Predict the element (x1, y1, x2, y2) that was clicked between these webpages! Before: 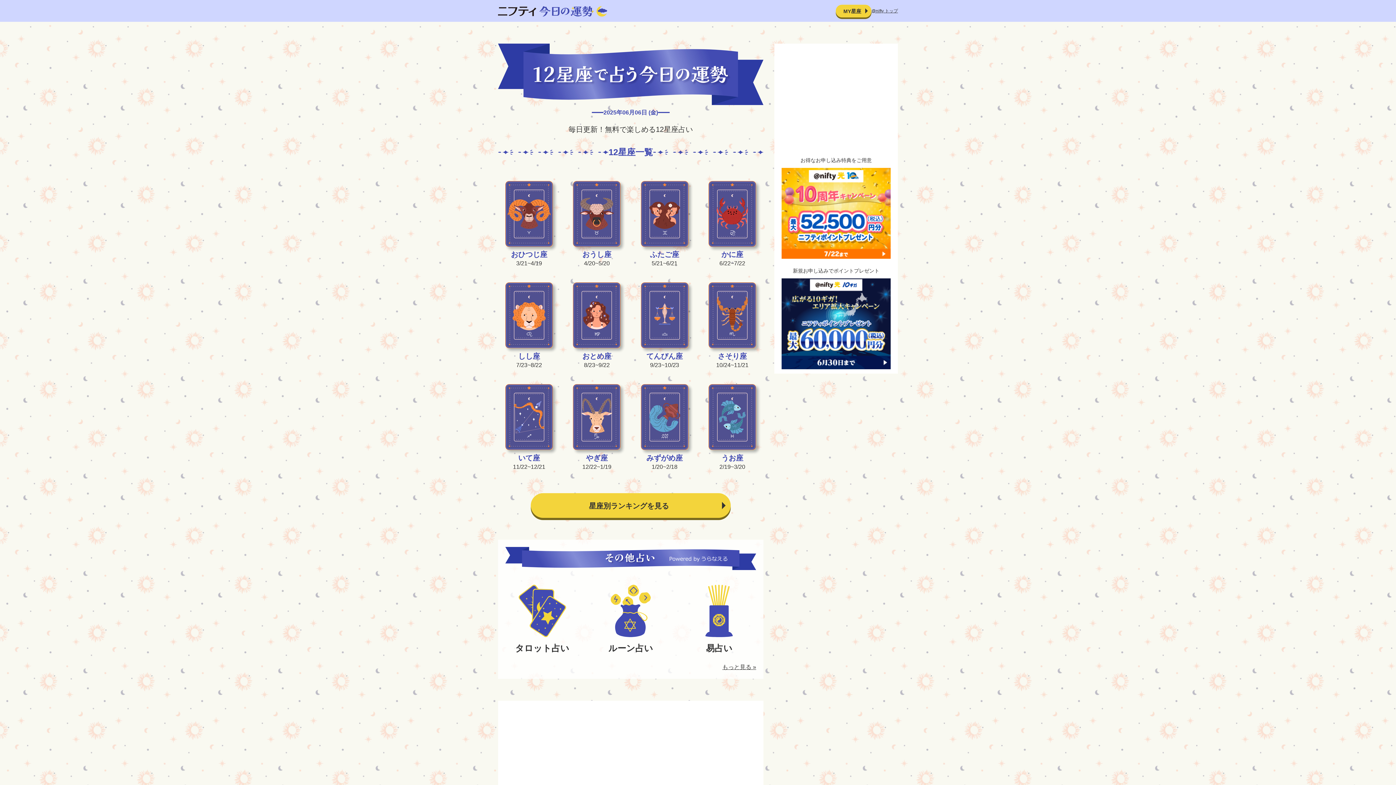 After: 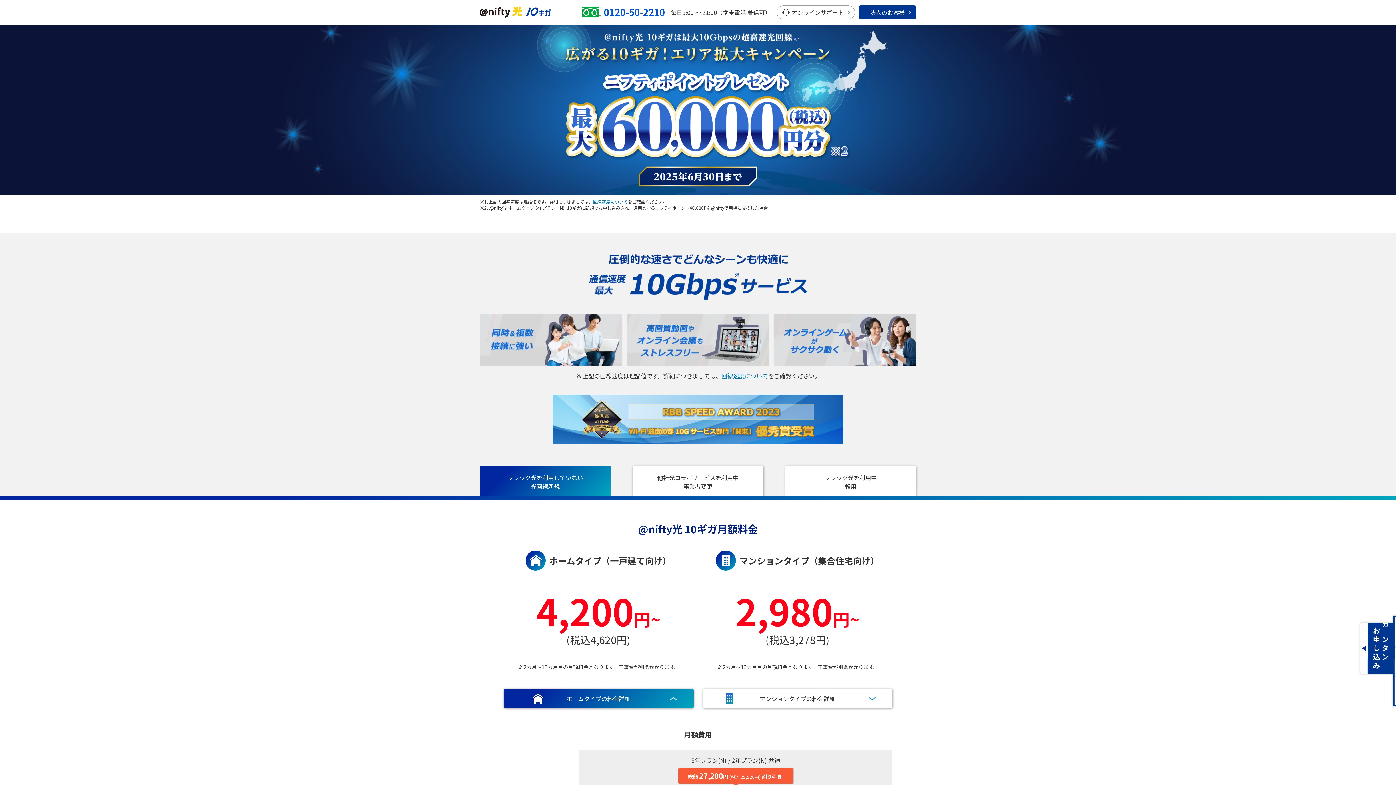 Action: bbox: (781, 320, 890, 326)